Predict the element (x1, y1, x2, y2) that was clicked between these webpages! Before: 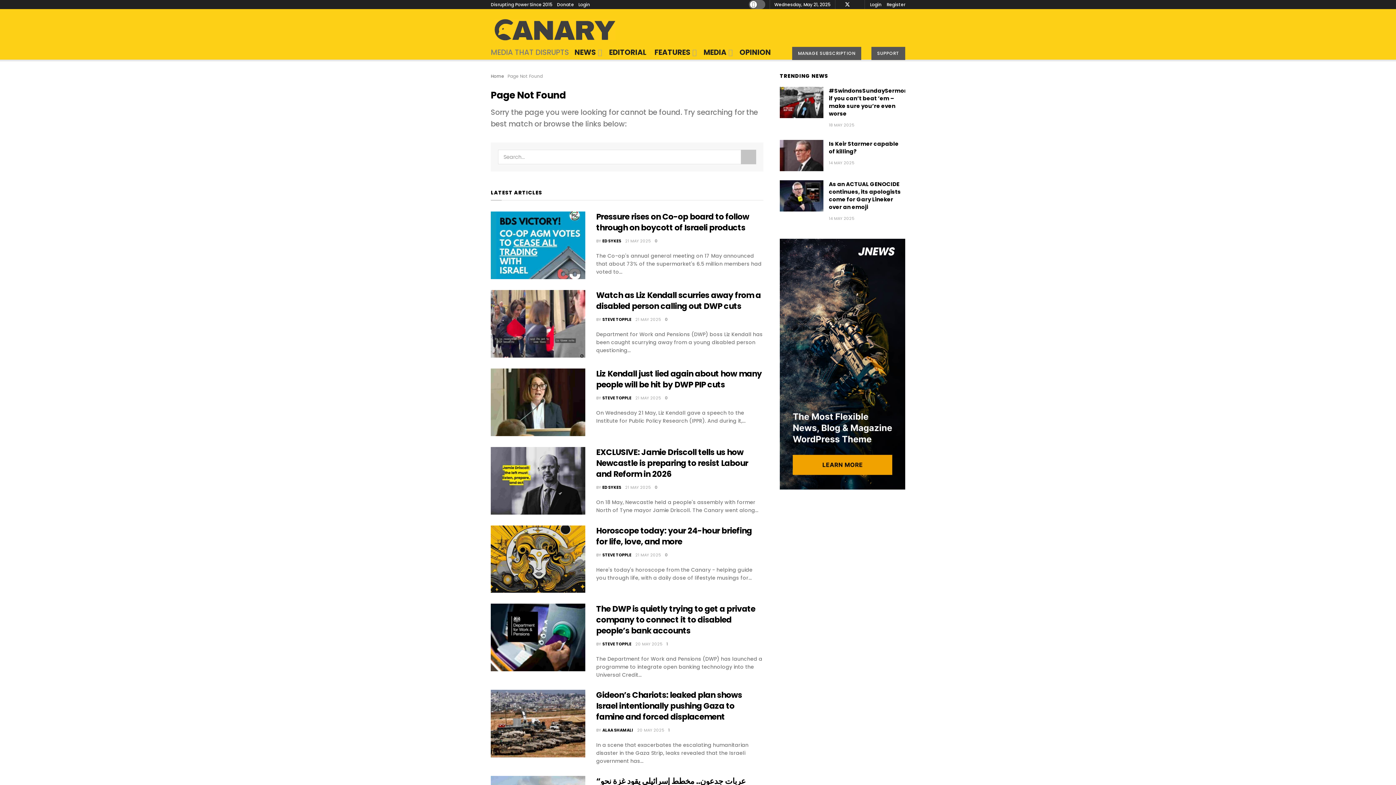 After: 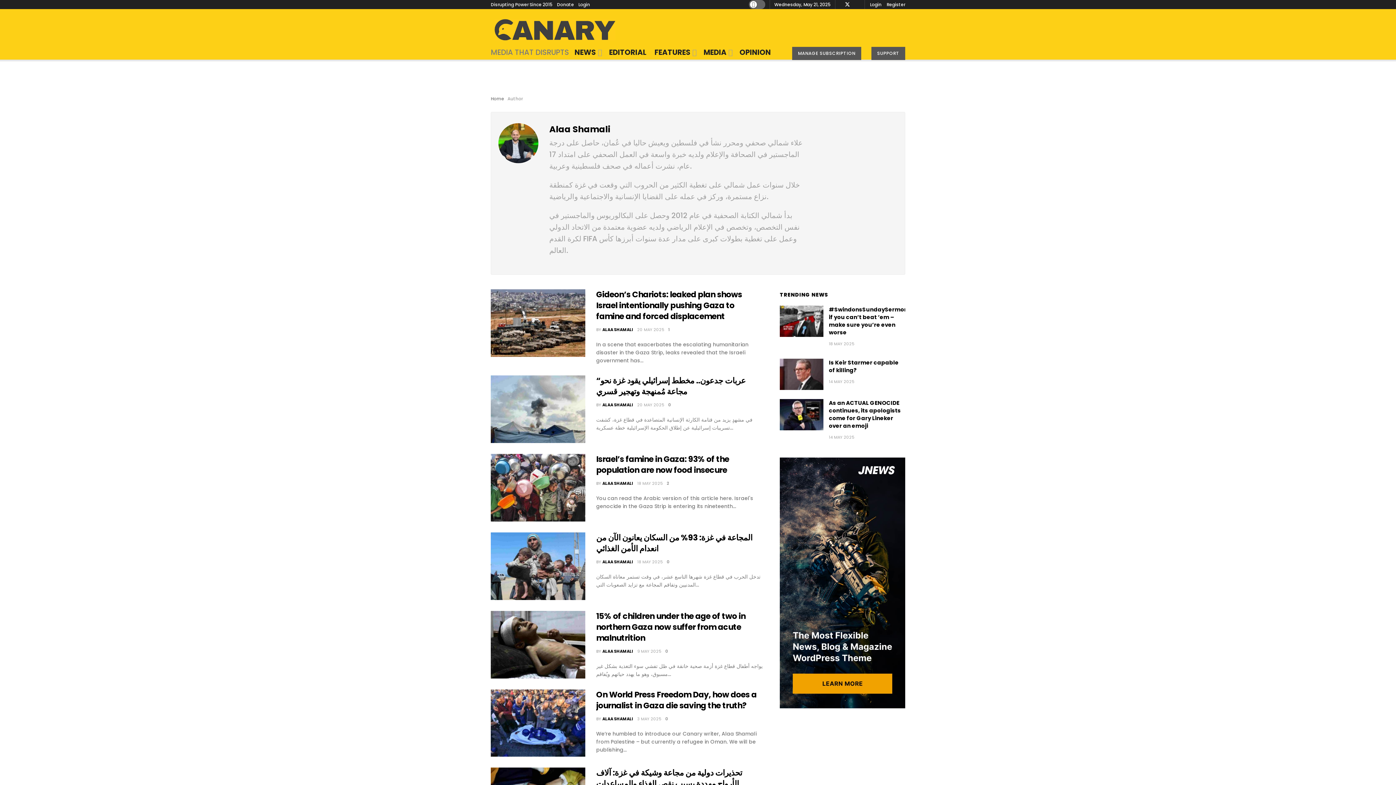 Action: bbox: (602, 727, 633, 733) label: ALAA SHAMALI